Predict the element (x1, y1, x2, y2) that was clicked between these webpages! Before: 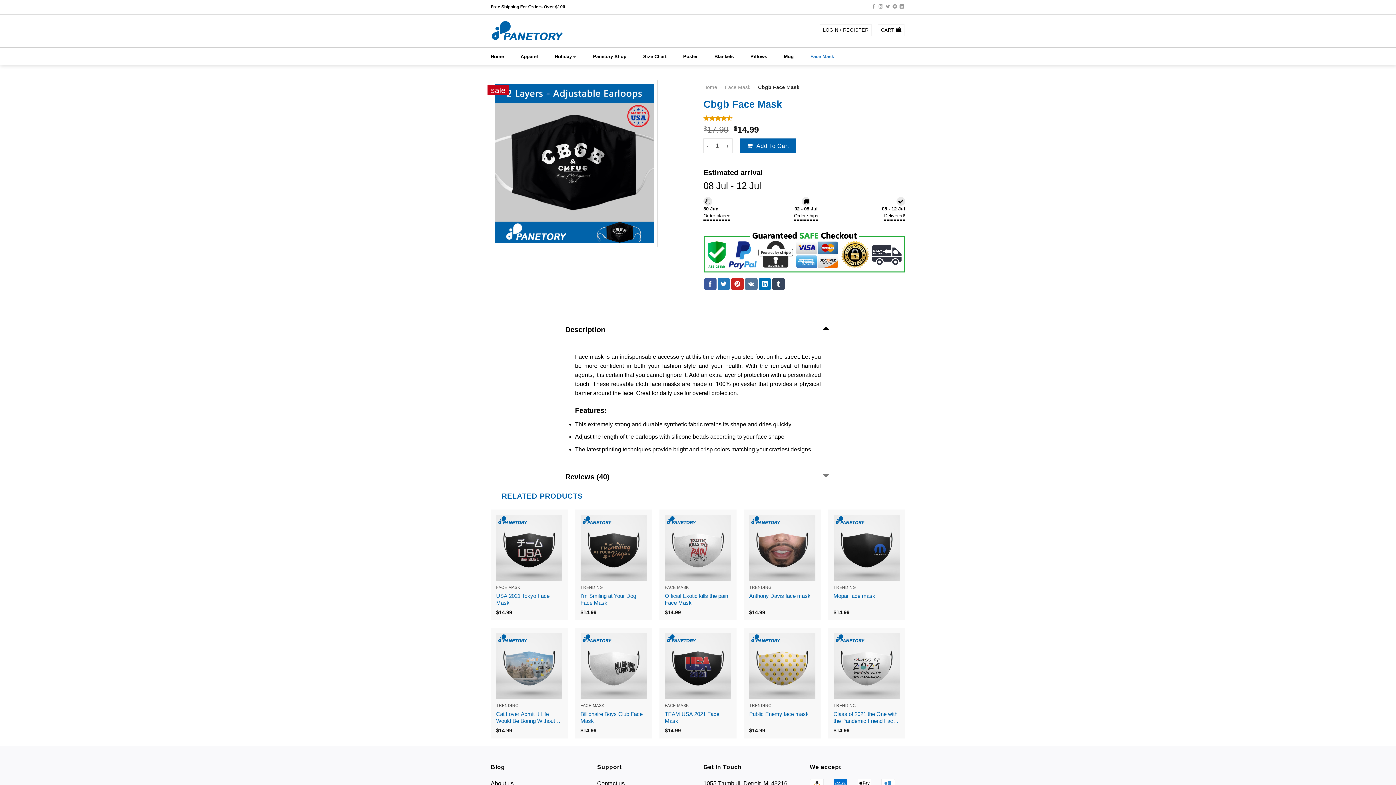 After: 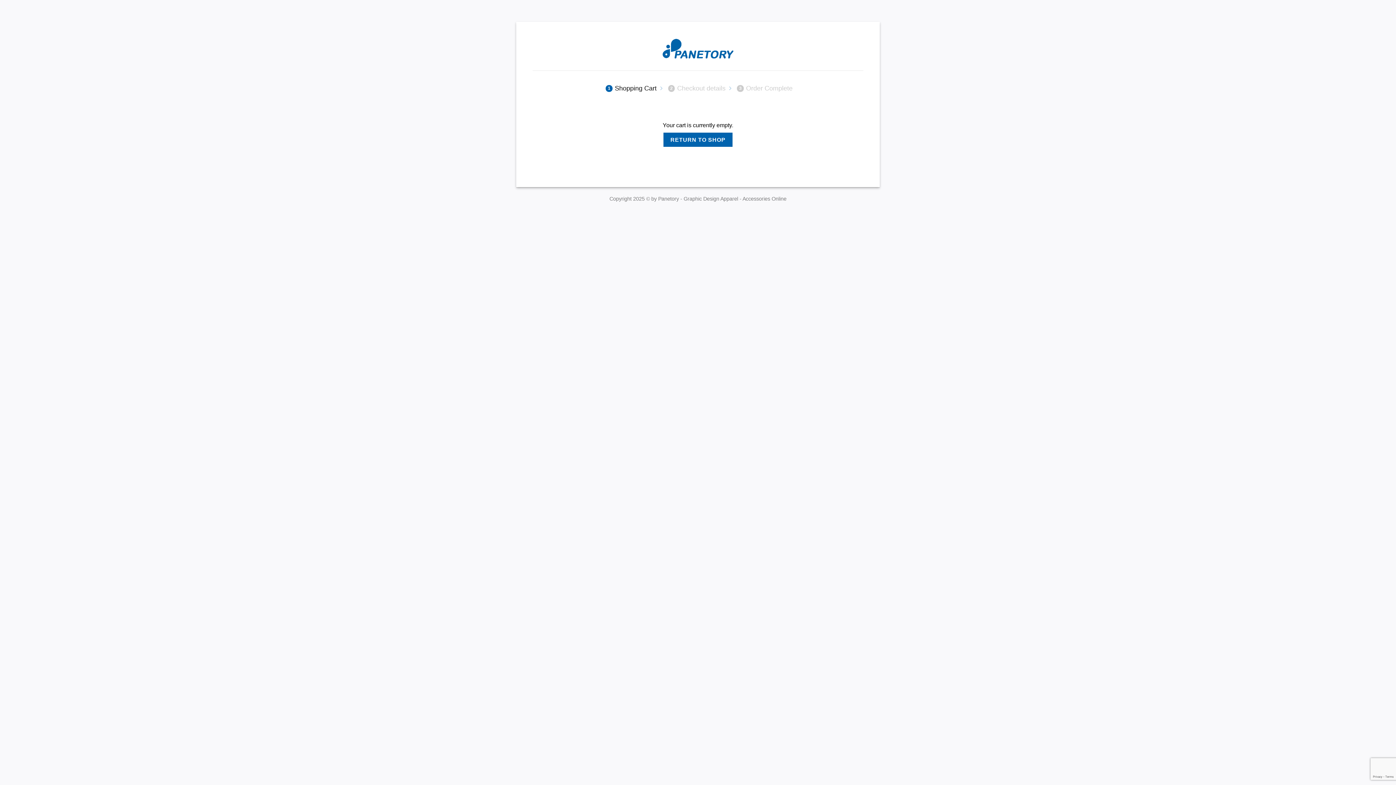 Action: label: CART  bbox: (878, 24, 904, 35)